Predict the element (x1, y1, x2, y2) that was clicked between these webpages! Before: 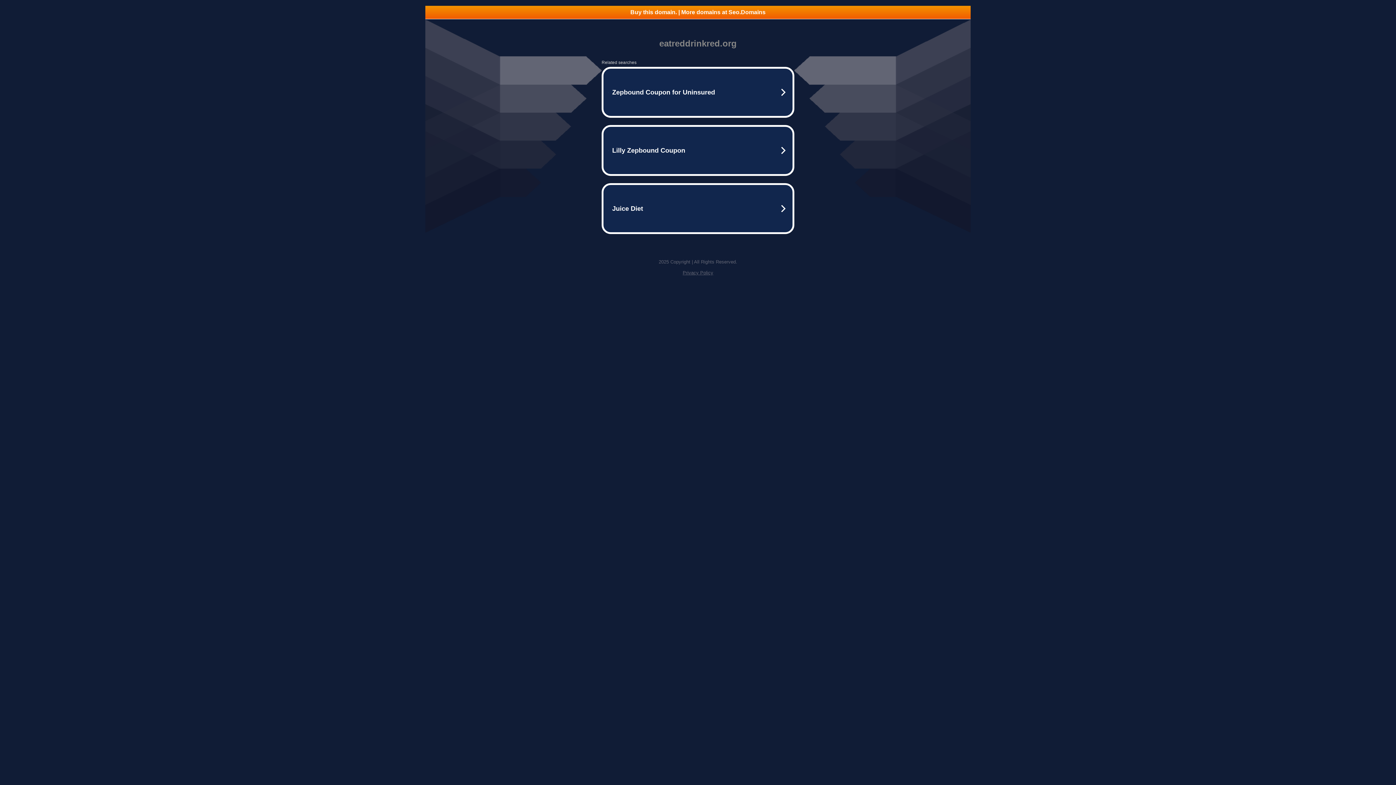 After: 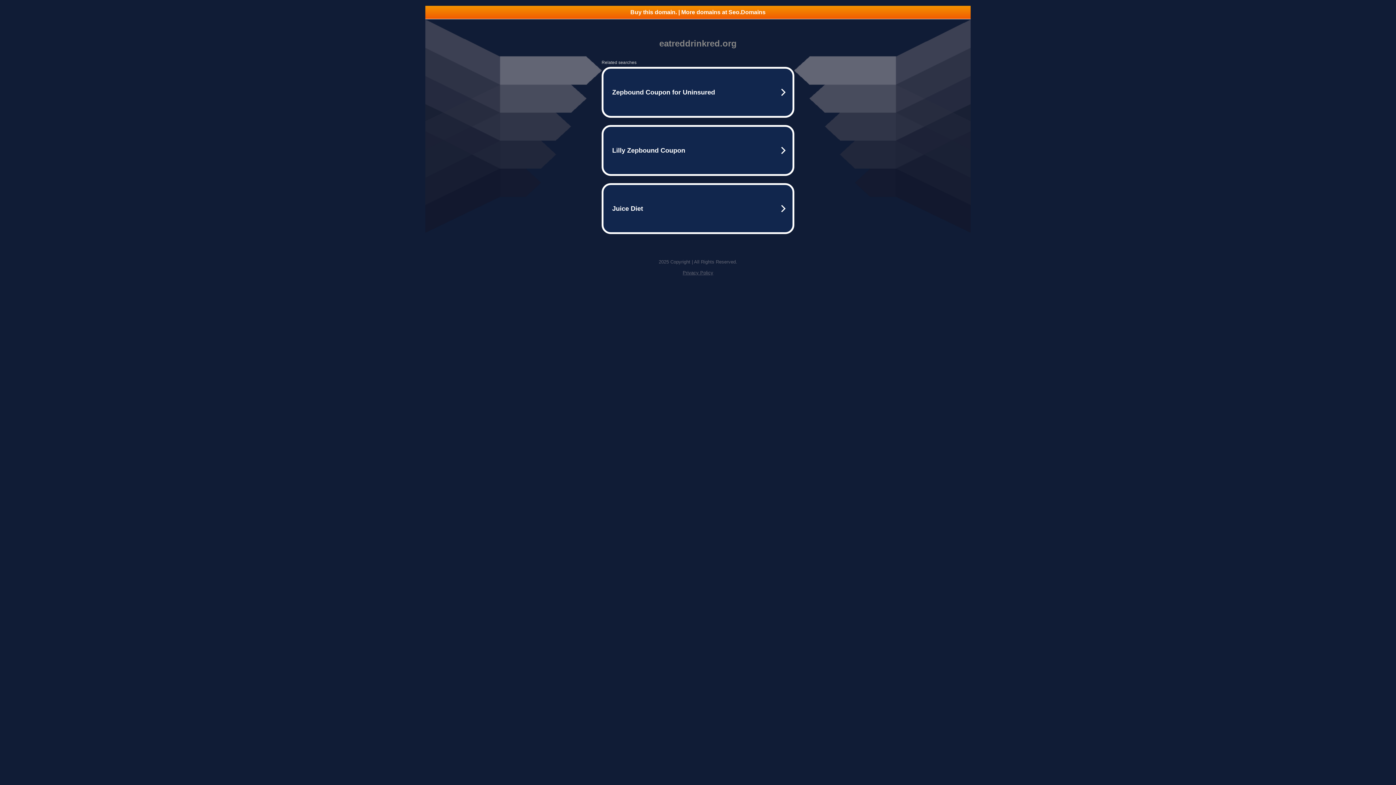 Action: bbox: (682, 270, 713, 275) label: Privacy Policy